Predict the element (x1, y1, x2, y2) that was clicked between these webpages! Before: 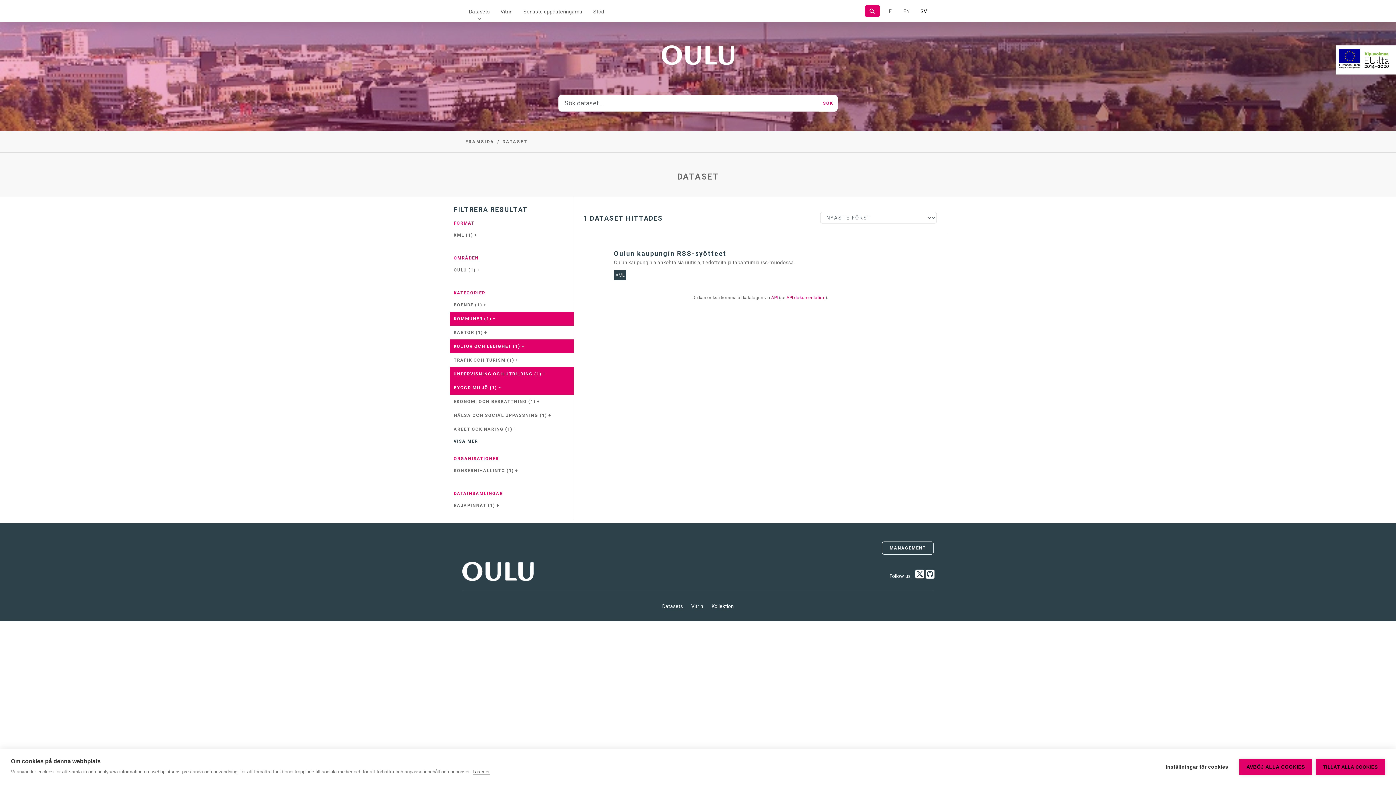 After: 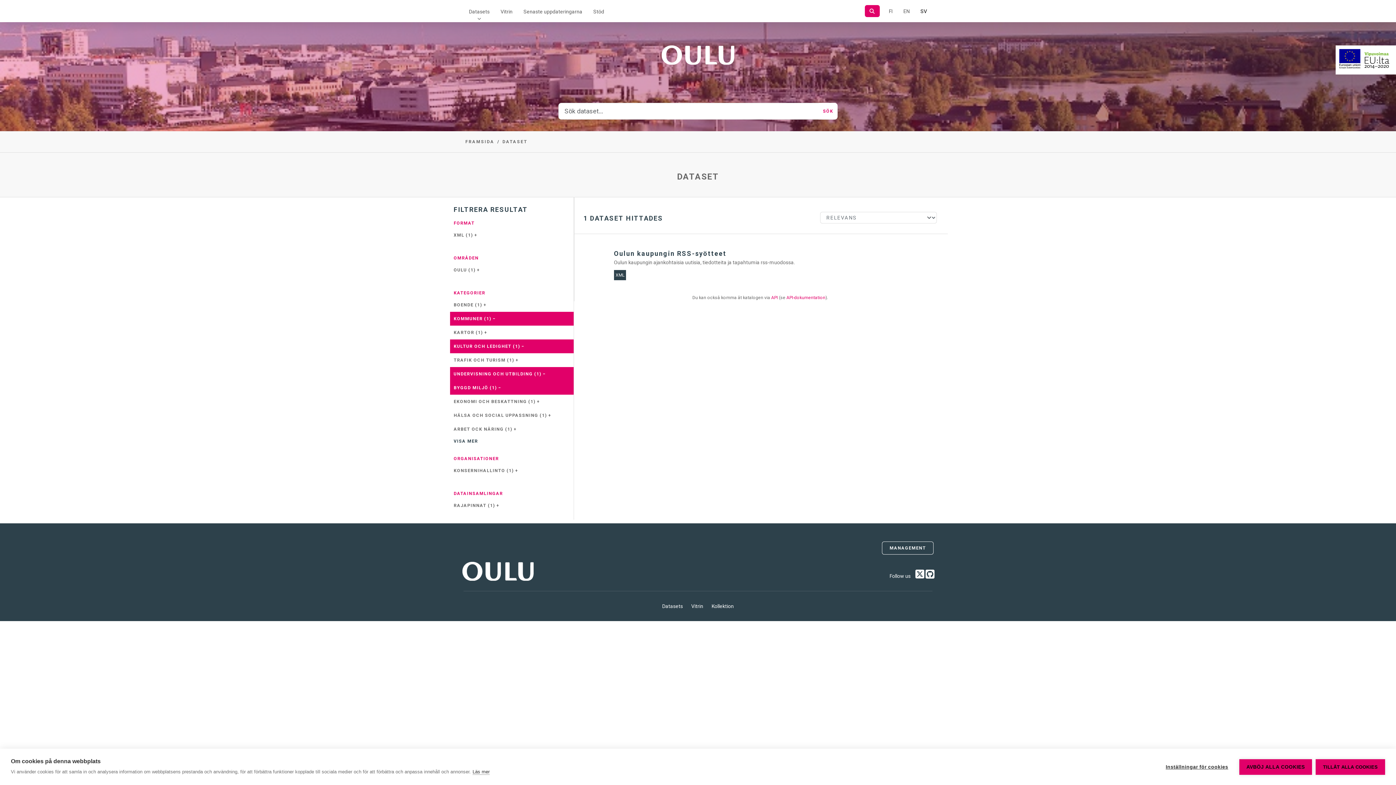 Action: label: SÖK bbox: (818, 94, 837, 111)